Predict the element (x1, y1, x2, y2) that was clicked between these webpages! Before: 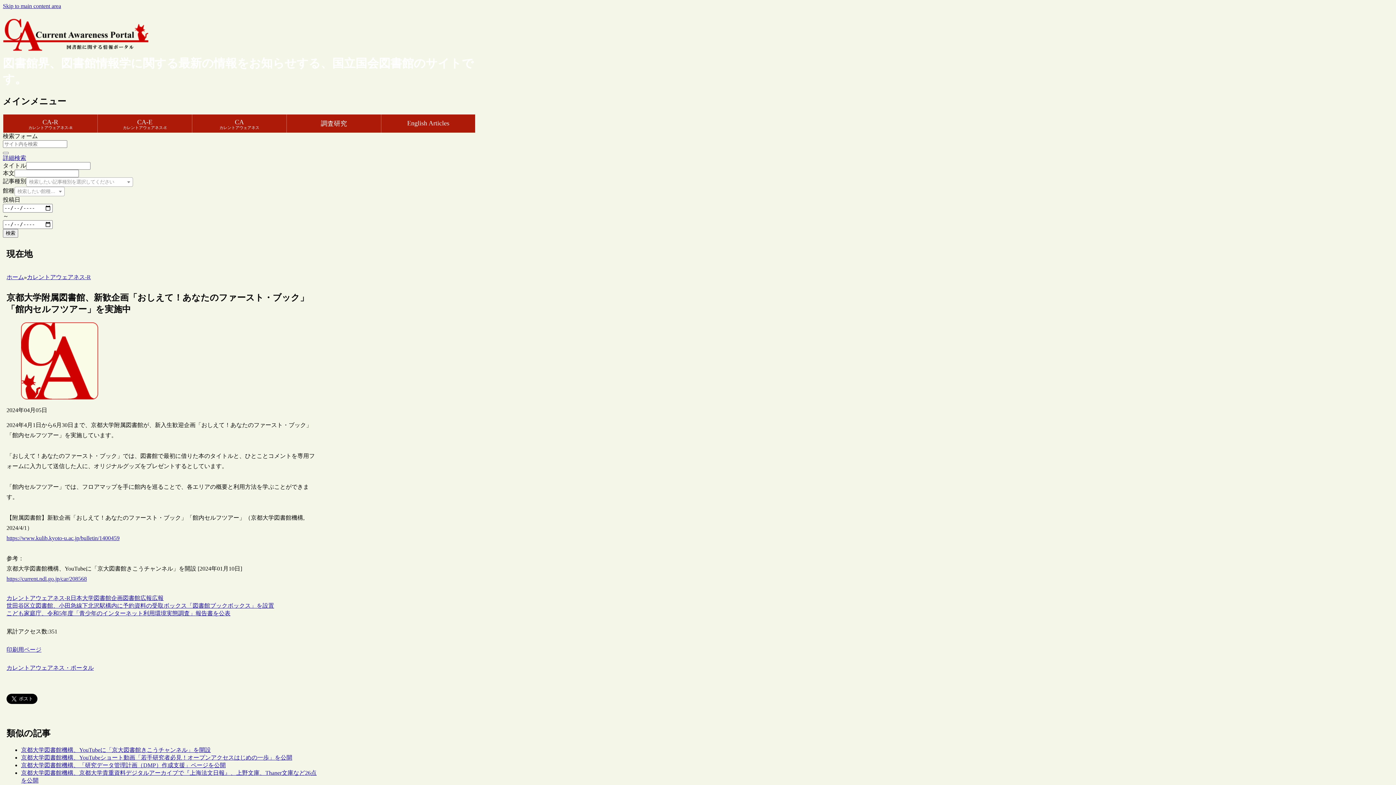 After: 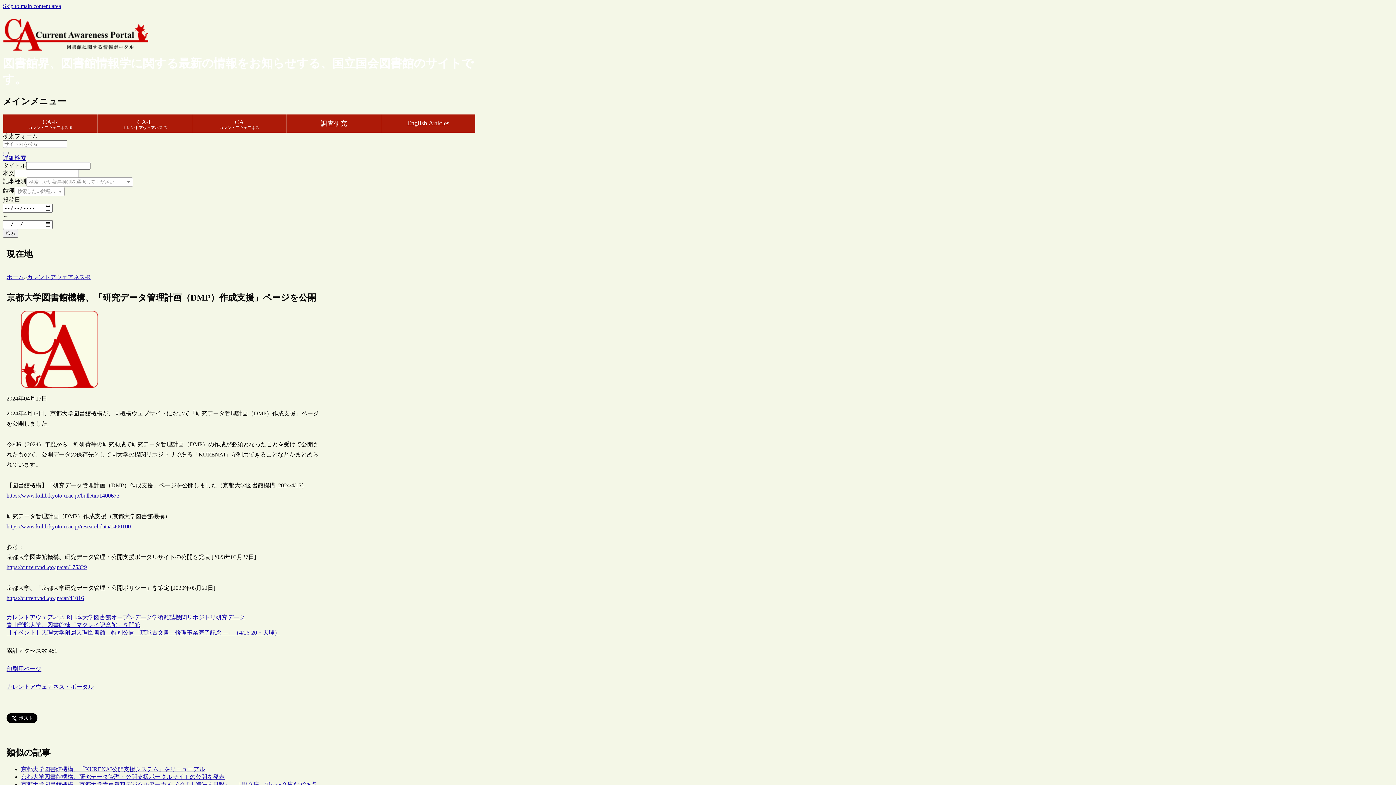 Action: label: 京都大学図書館機構、「研究データ管理計画（DMP）作成支援」ページを公開 bbox: (21, 762, 225, 768)